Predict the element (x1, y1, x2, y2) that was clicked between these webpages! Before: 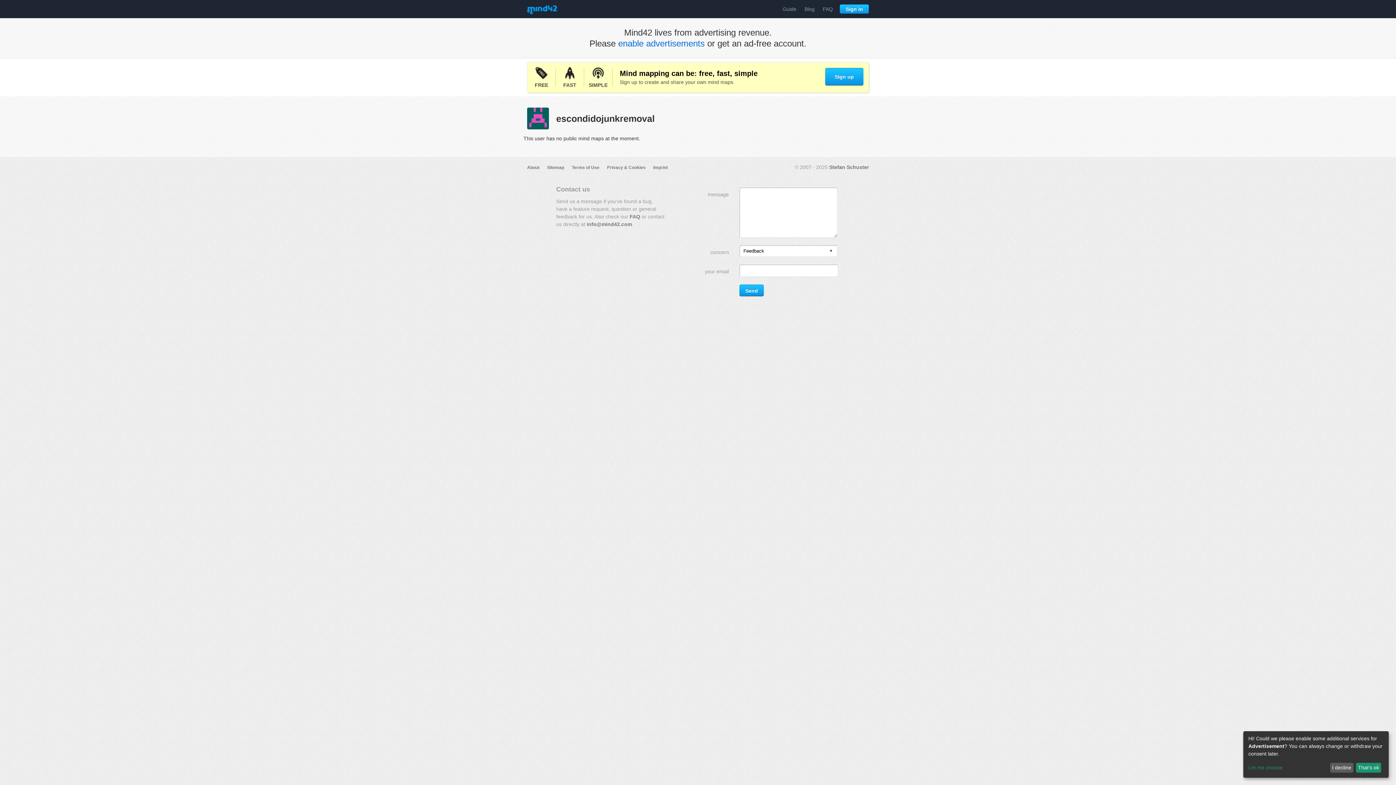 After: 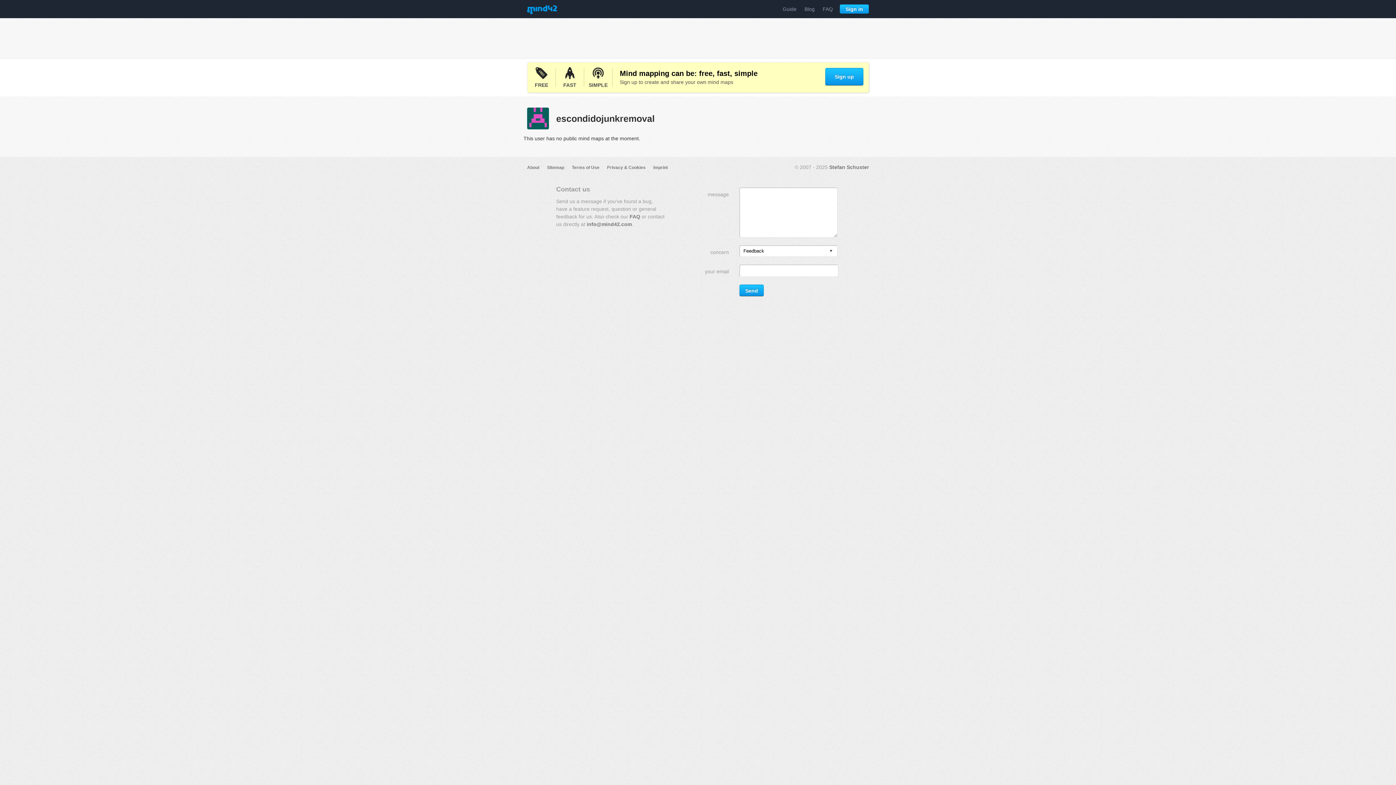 Action: label: That's ok bbox: (1356, 763, 1381, 773)